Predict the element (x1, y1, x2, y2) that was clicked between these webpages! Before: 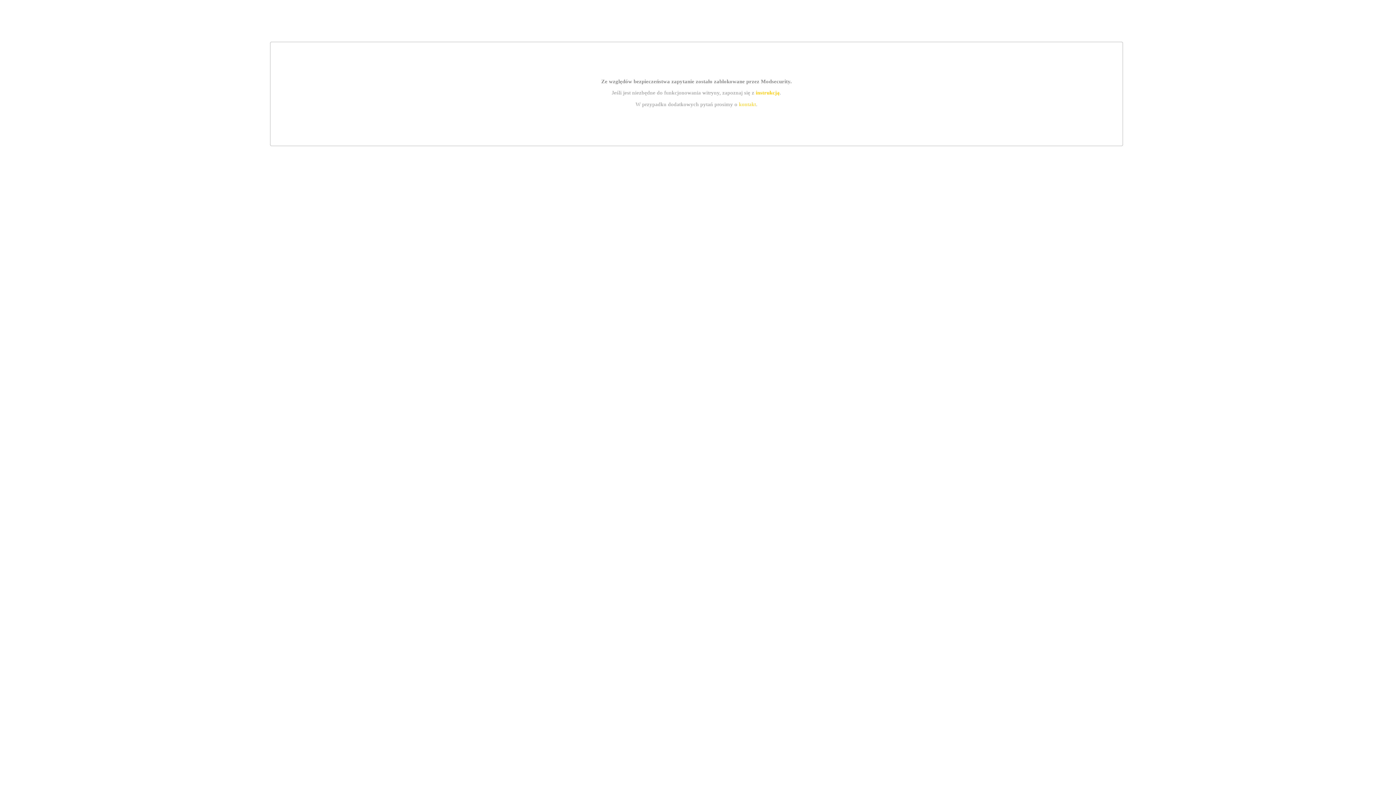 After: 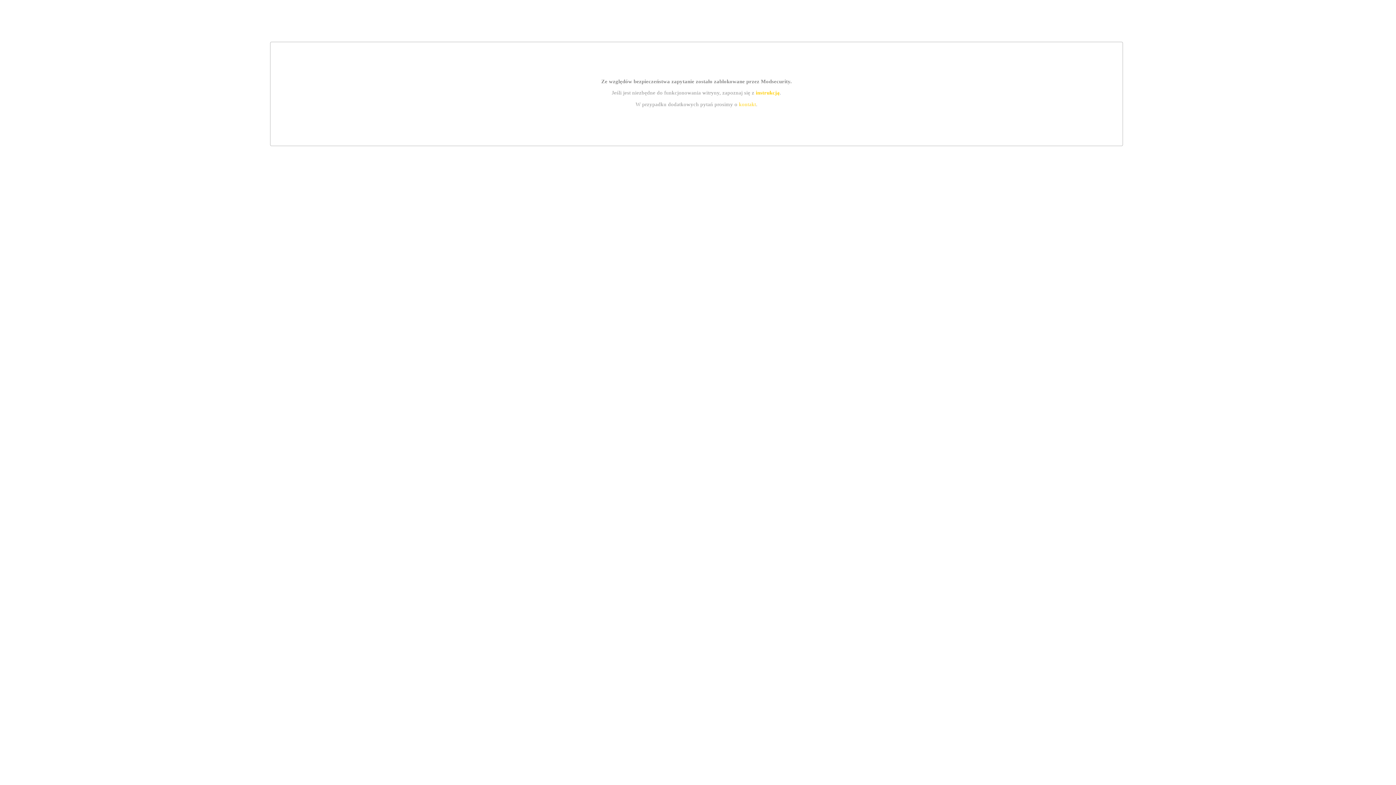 Action: label: kontakt bbox: (739, 101, 756, 107)